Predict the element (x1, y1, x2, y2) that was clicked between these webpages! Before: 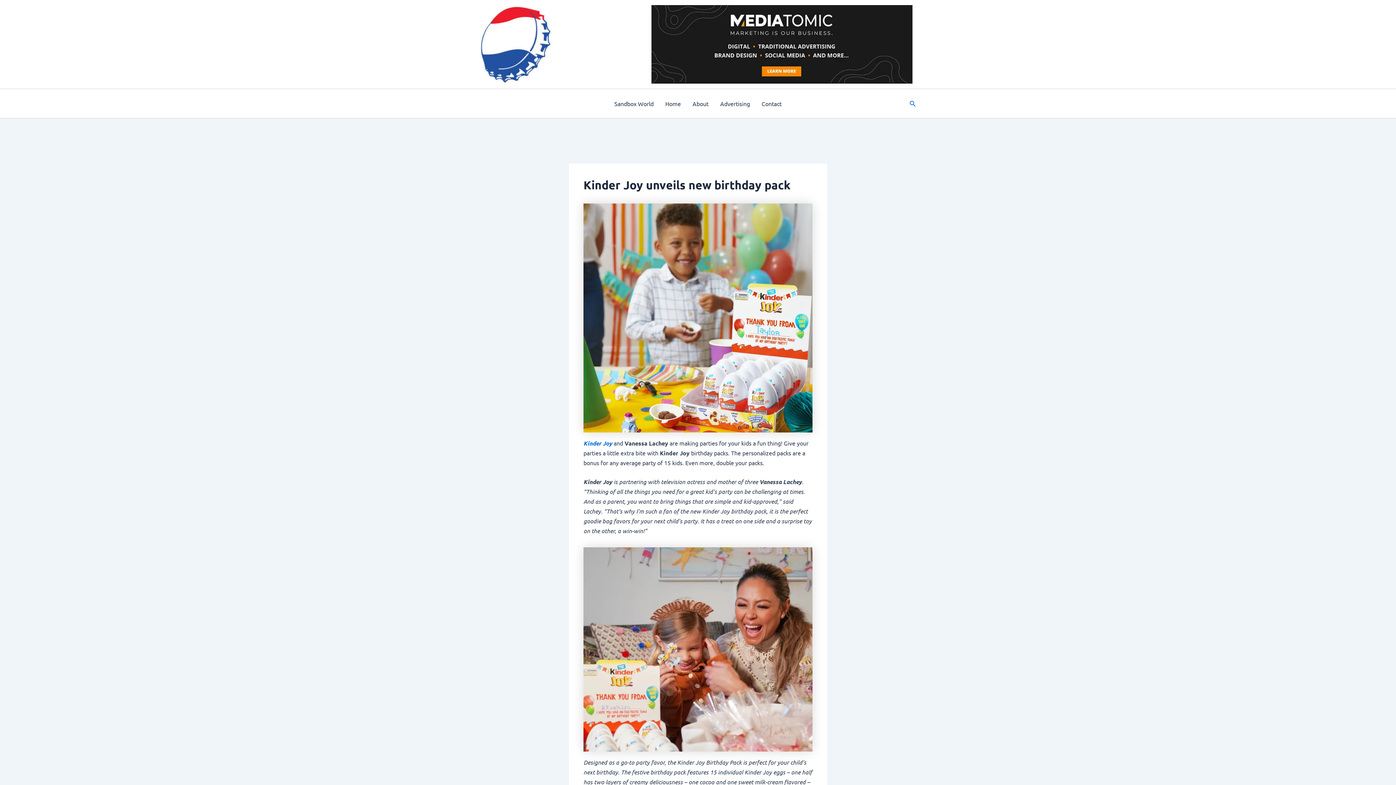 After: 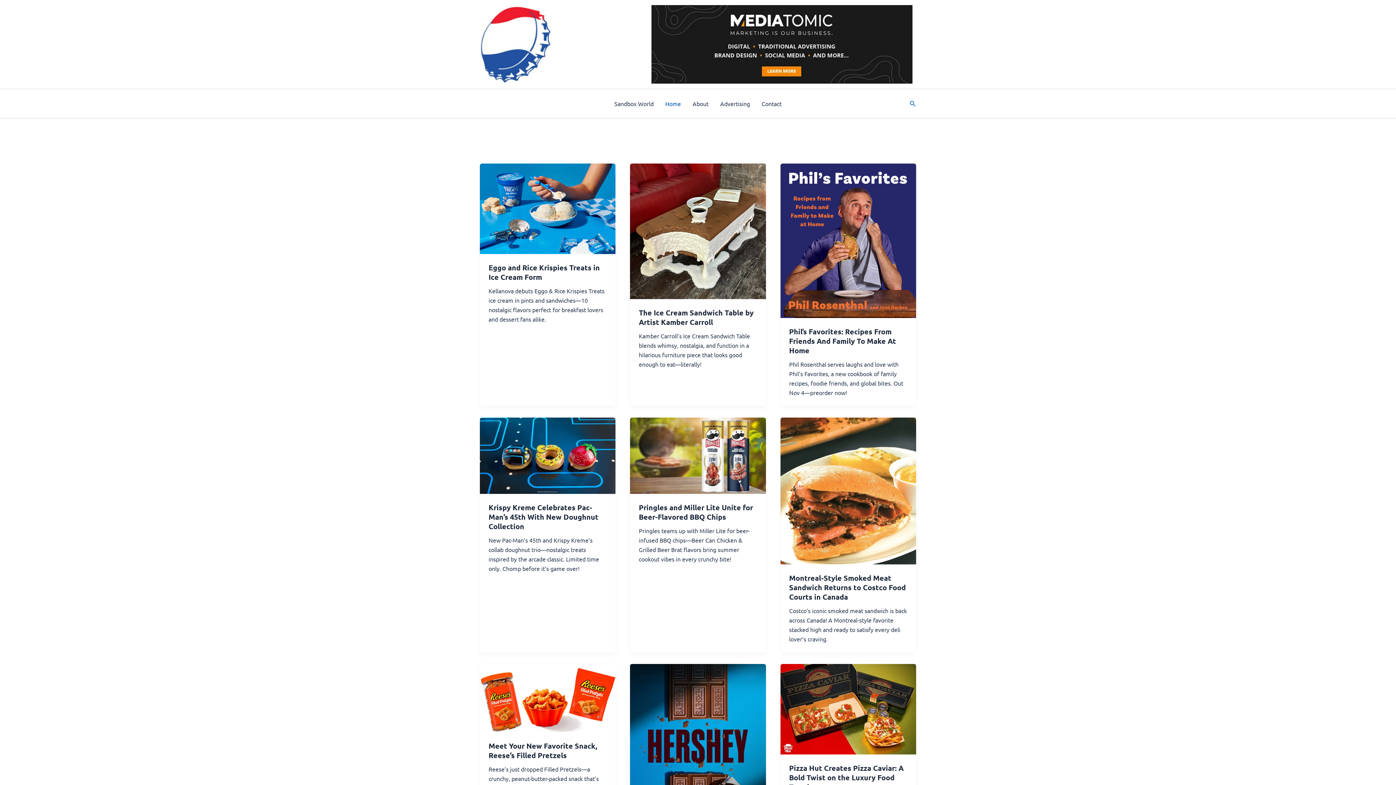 Action: label: Home bbox: (659, 89, 686, 118)